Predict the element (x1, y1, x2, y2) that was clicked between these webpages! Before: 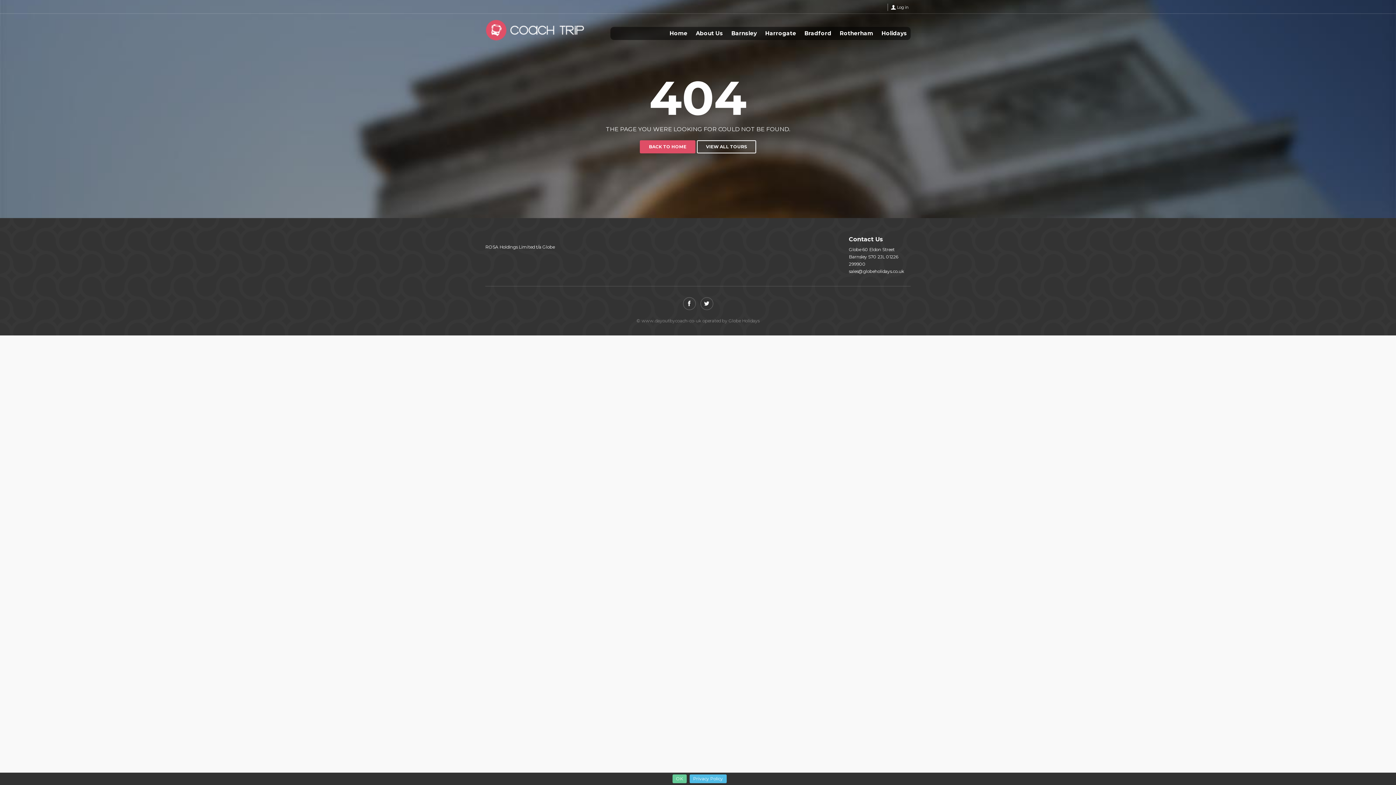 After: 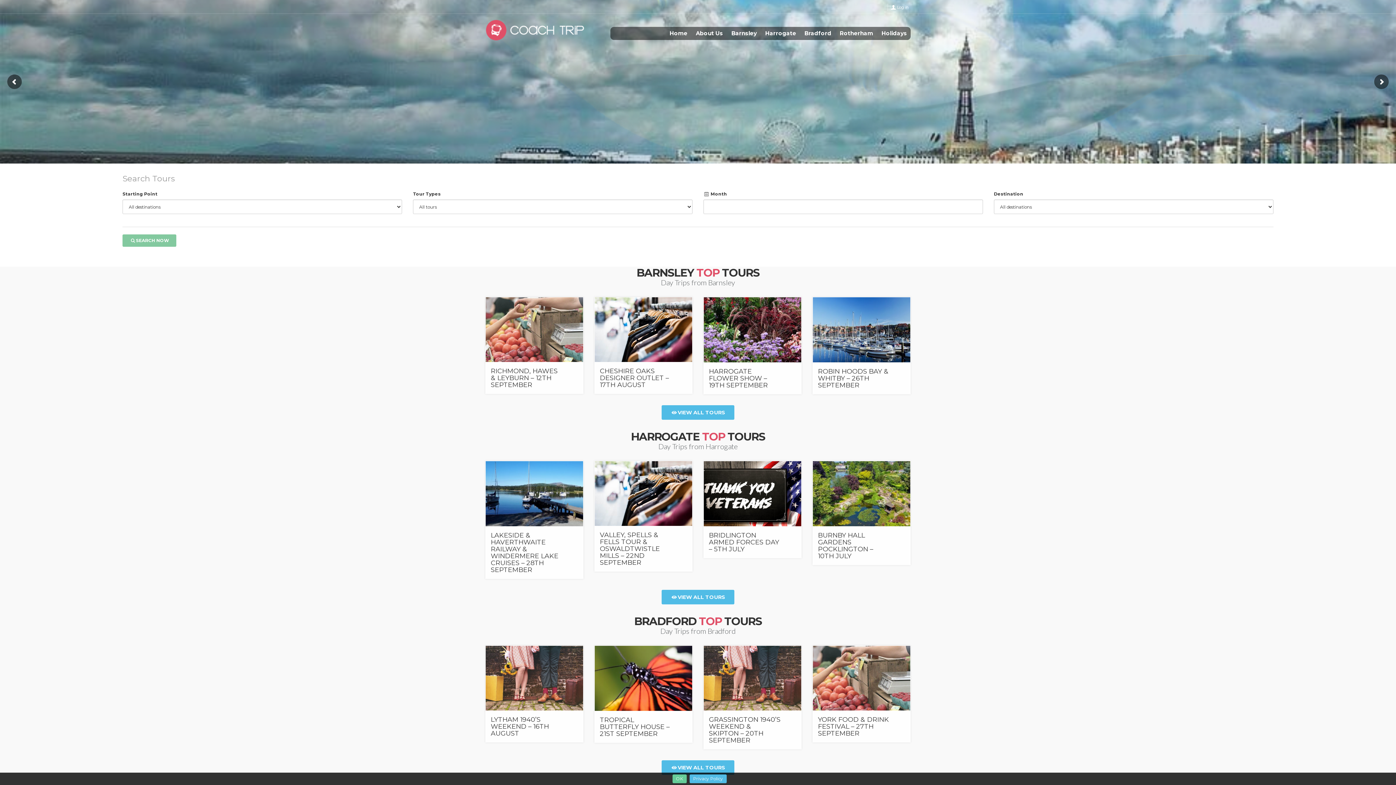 Action: label: Home bbox: (666, 29, 691, 40)